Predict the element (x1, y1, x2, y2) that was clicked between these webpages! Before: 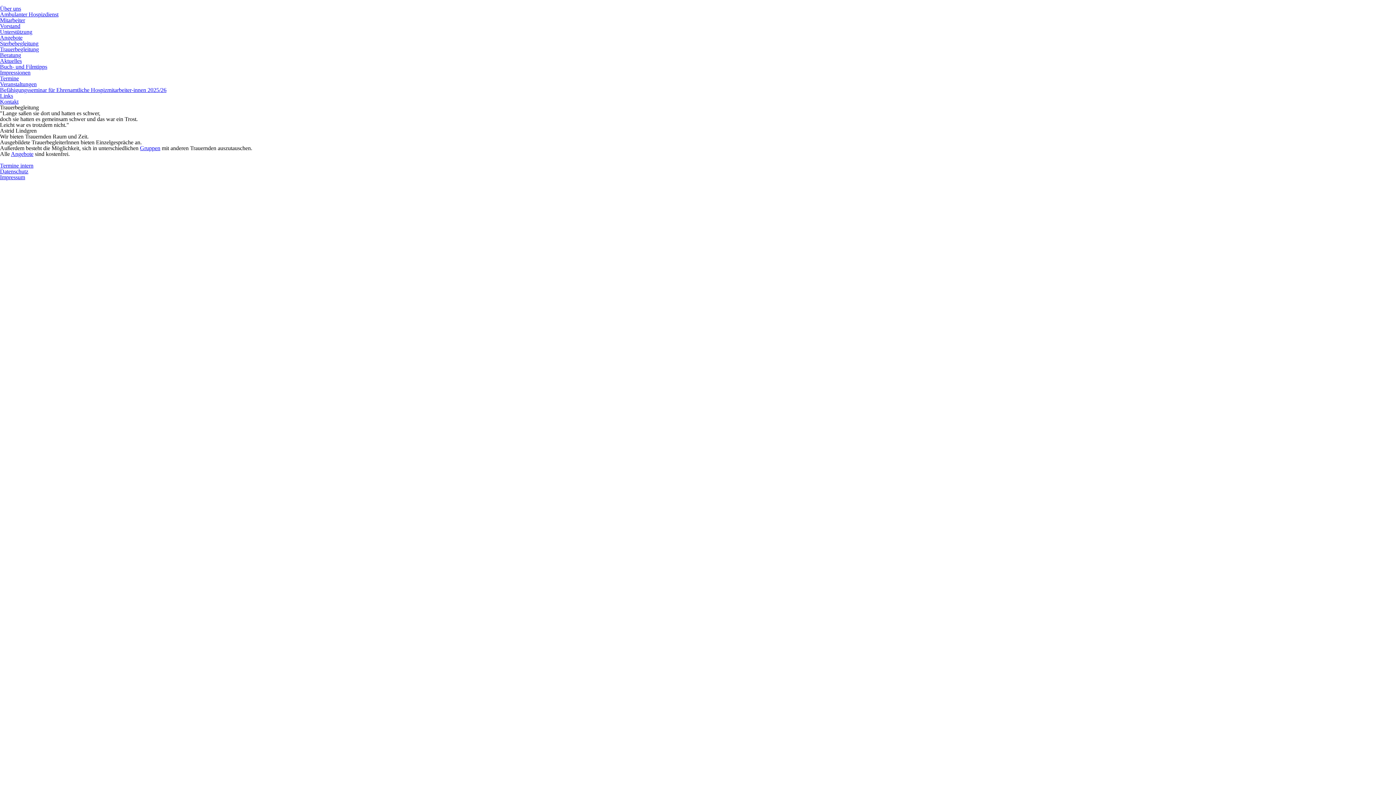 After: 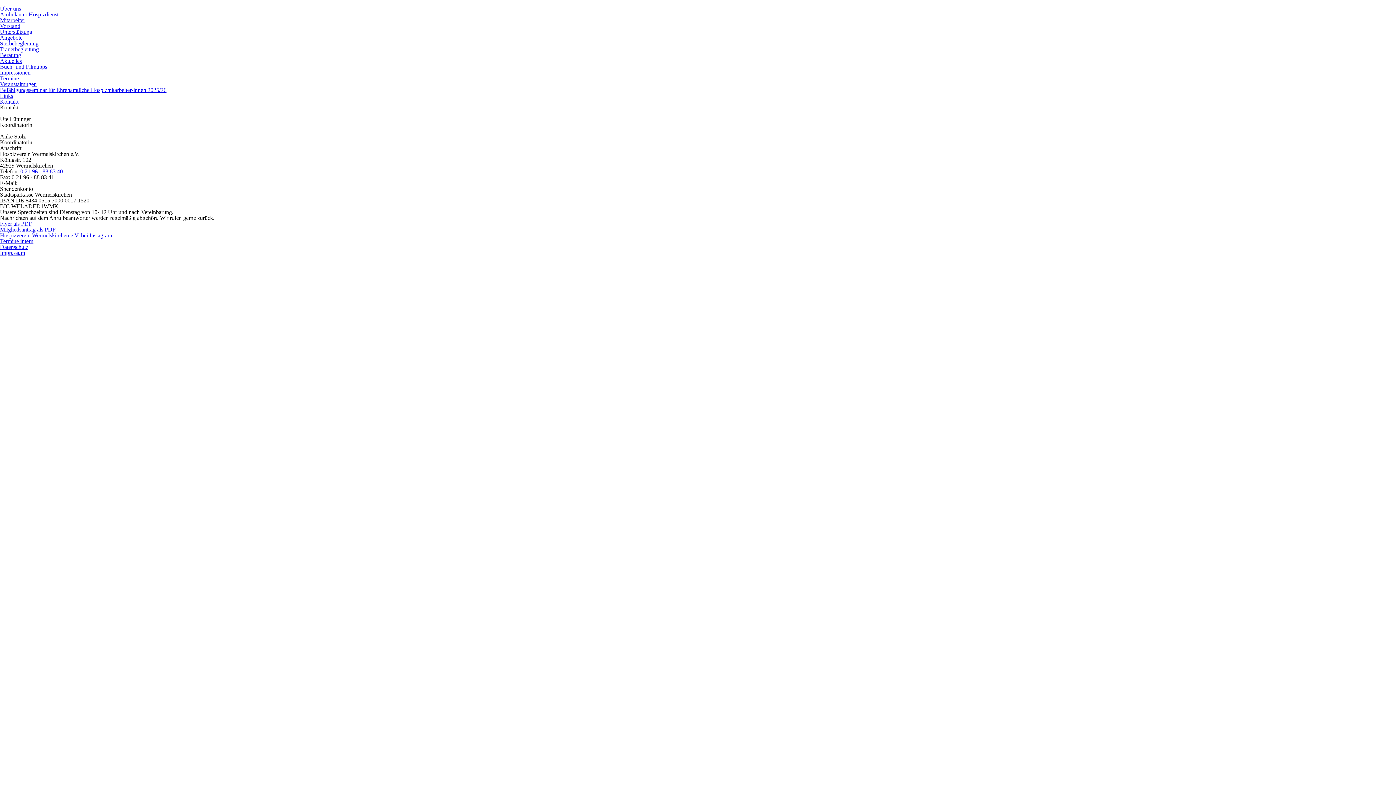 Action: label: Kontakt bbox: (0, 98, 18, 104)